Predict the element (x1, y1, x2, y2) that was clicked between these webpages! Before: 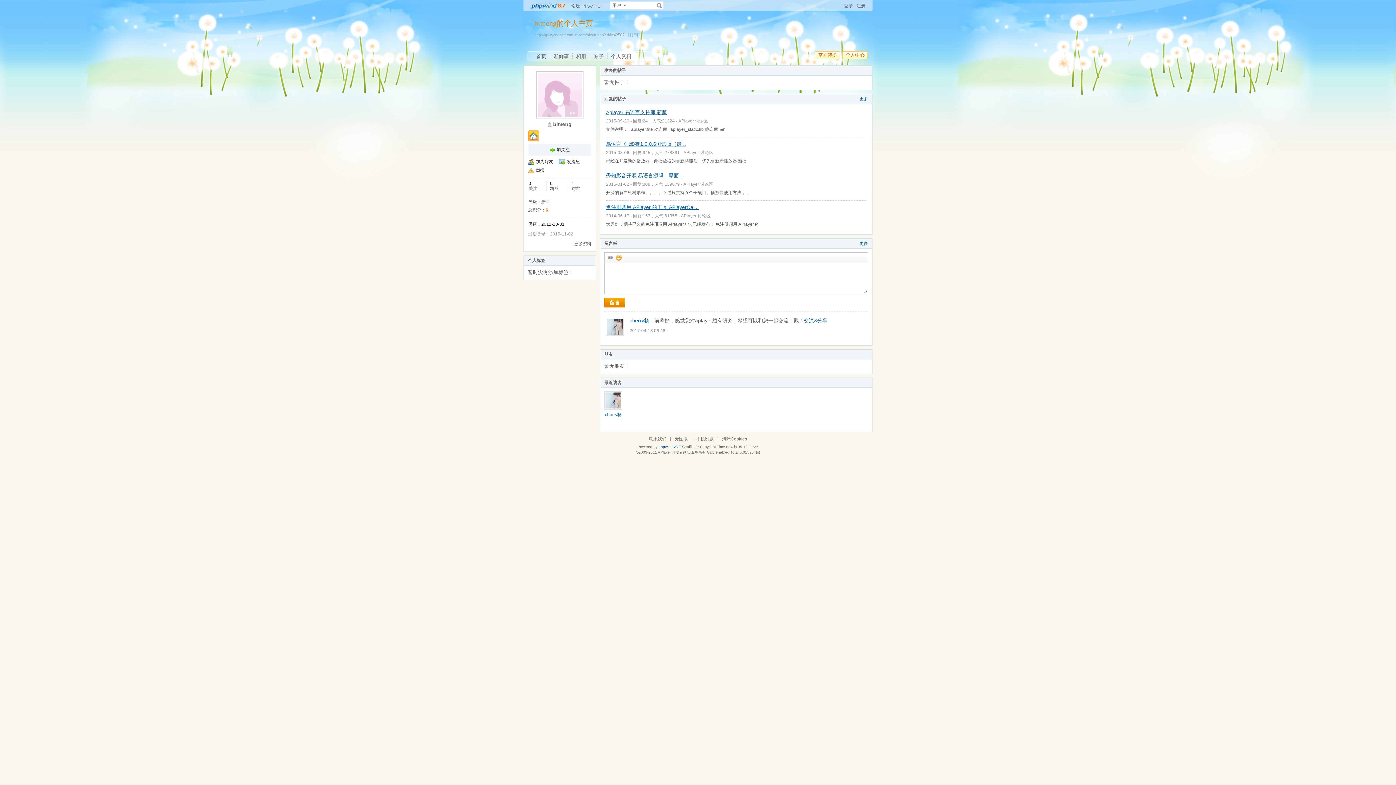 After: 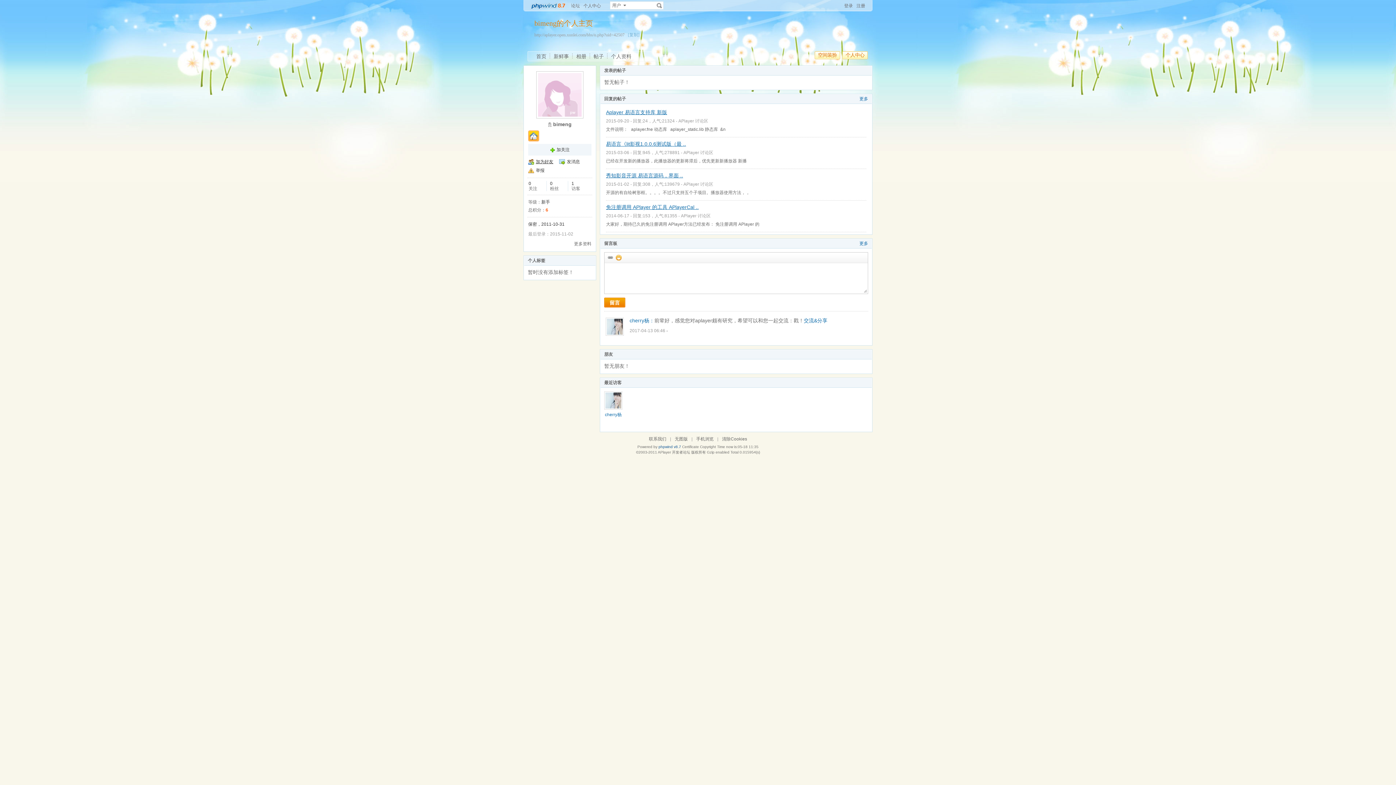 Action: bbox: (536, 159, 553, 164) label: 加为好友